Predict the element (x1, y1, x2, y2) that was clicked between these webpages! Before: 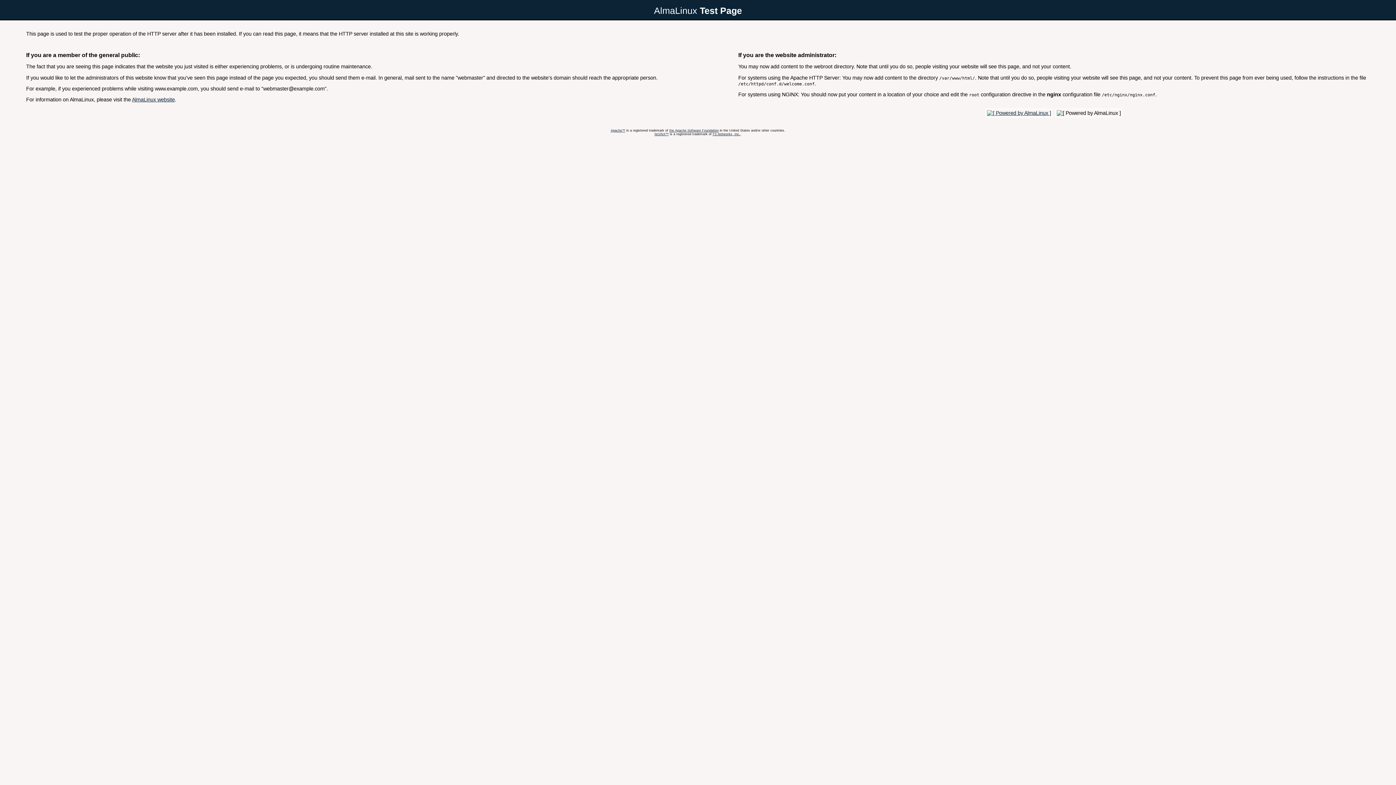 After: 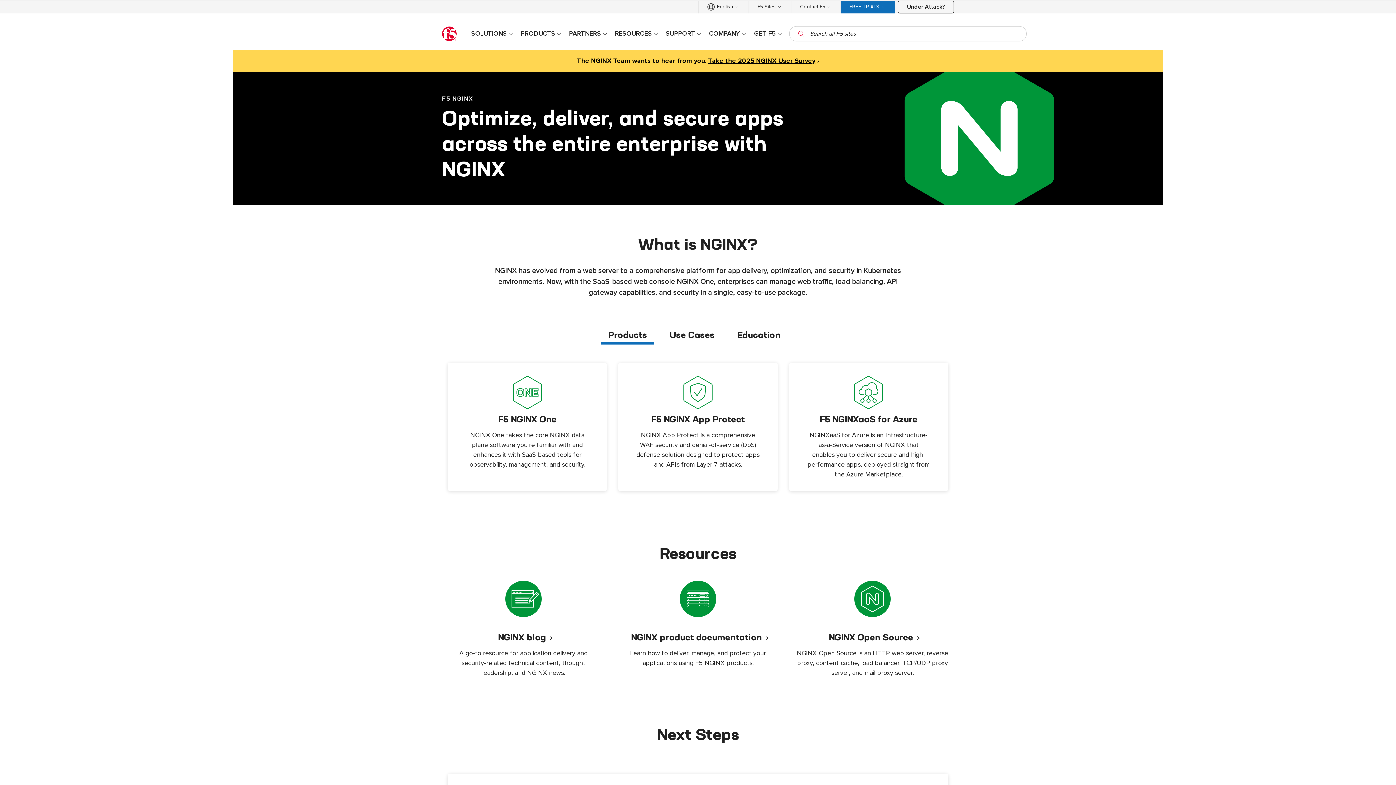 Action: label: NGINX™ bbox: (654, 132, 668, 135)